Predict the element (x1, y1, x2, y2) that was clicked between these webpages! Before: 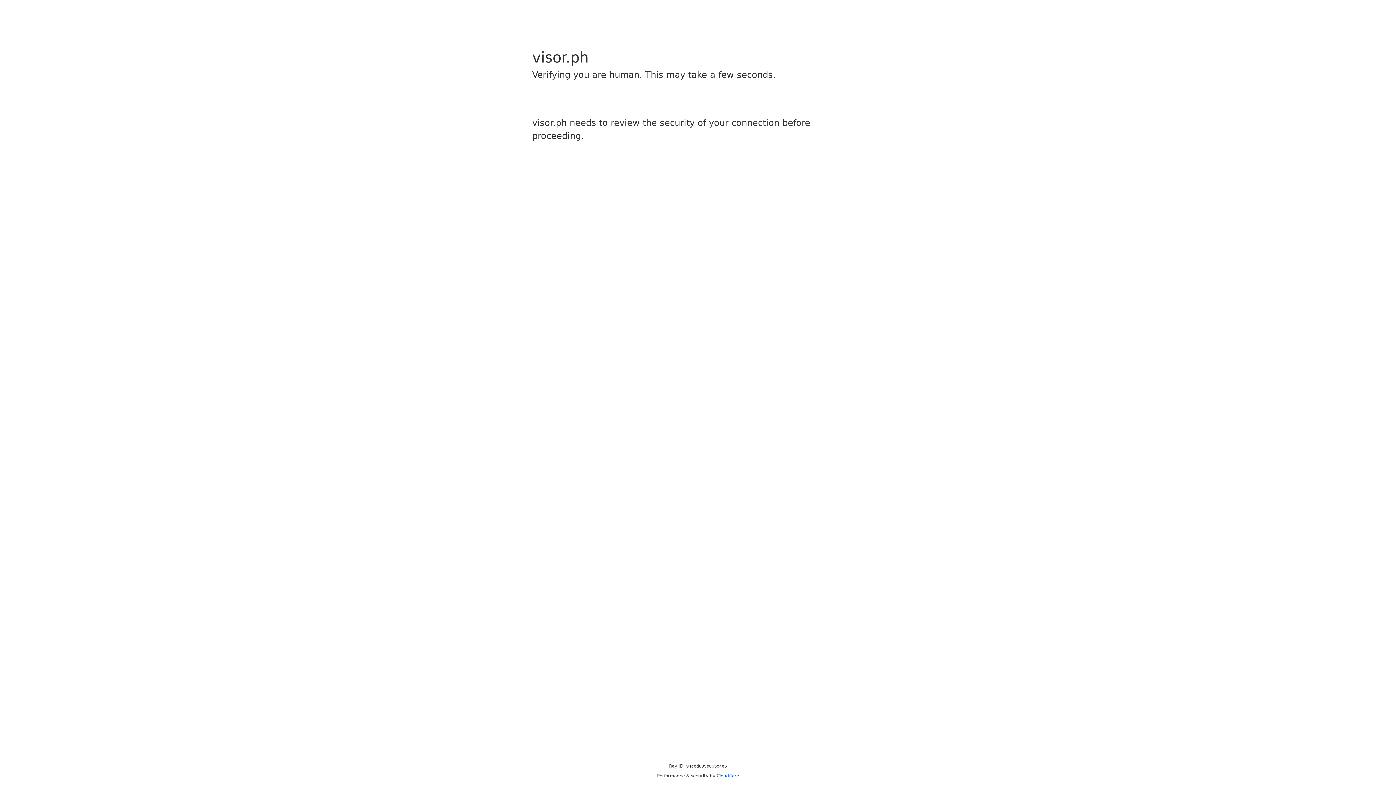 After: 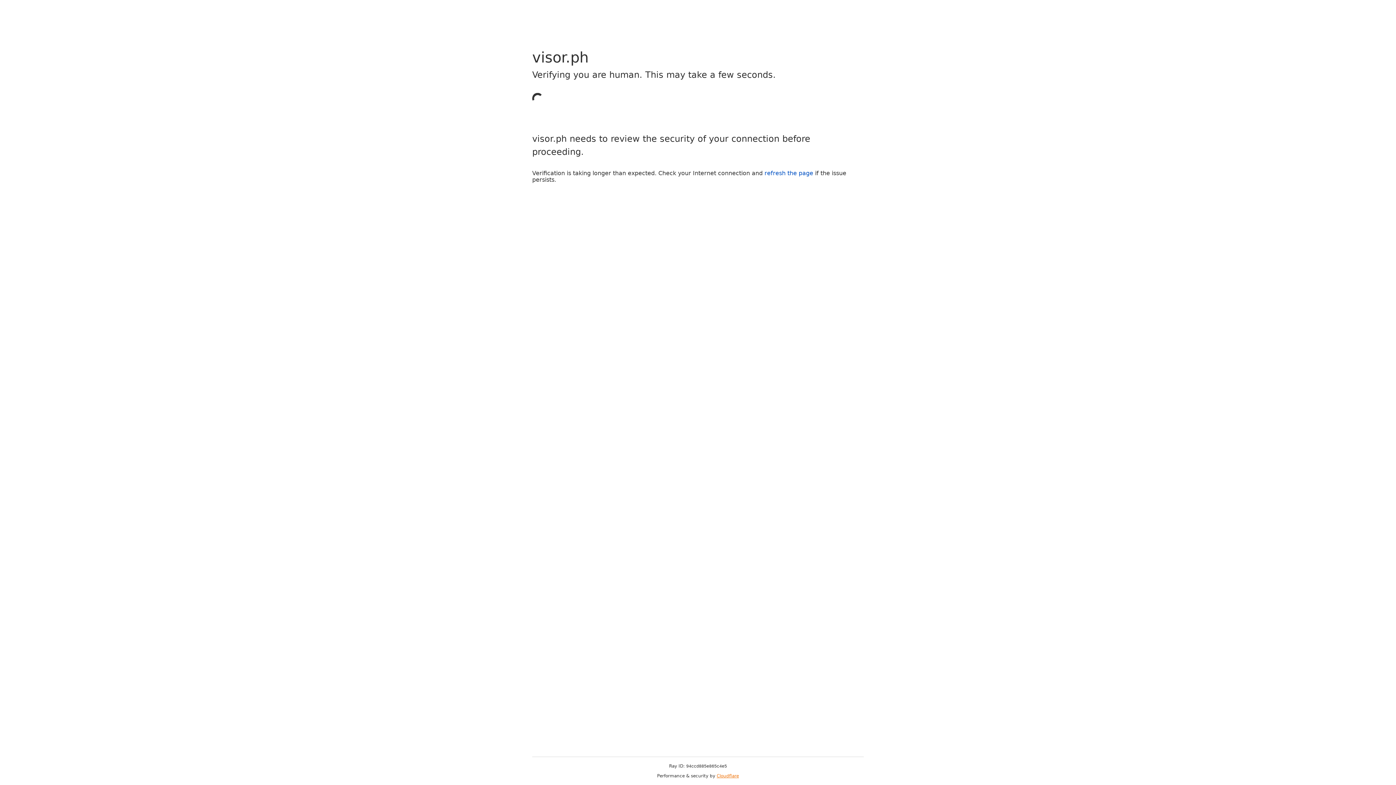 Action: label: Cloudflare bbox: (716, 773, 739, 778)